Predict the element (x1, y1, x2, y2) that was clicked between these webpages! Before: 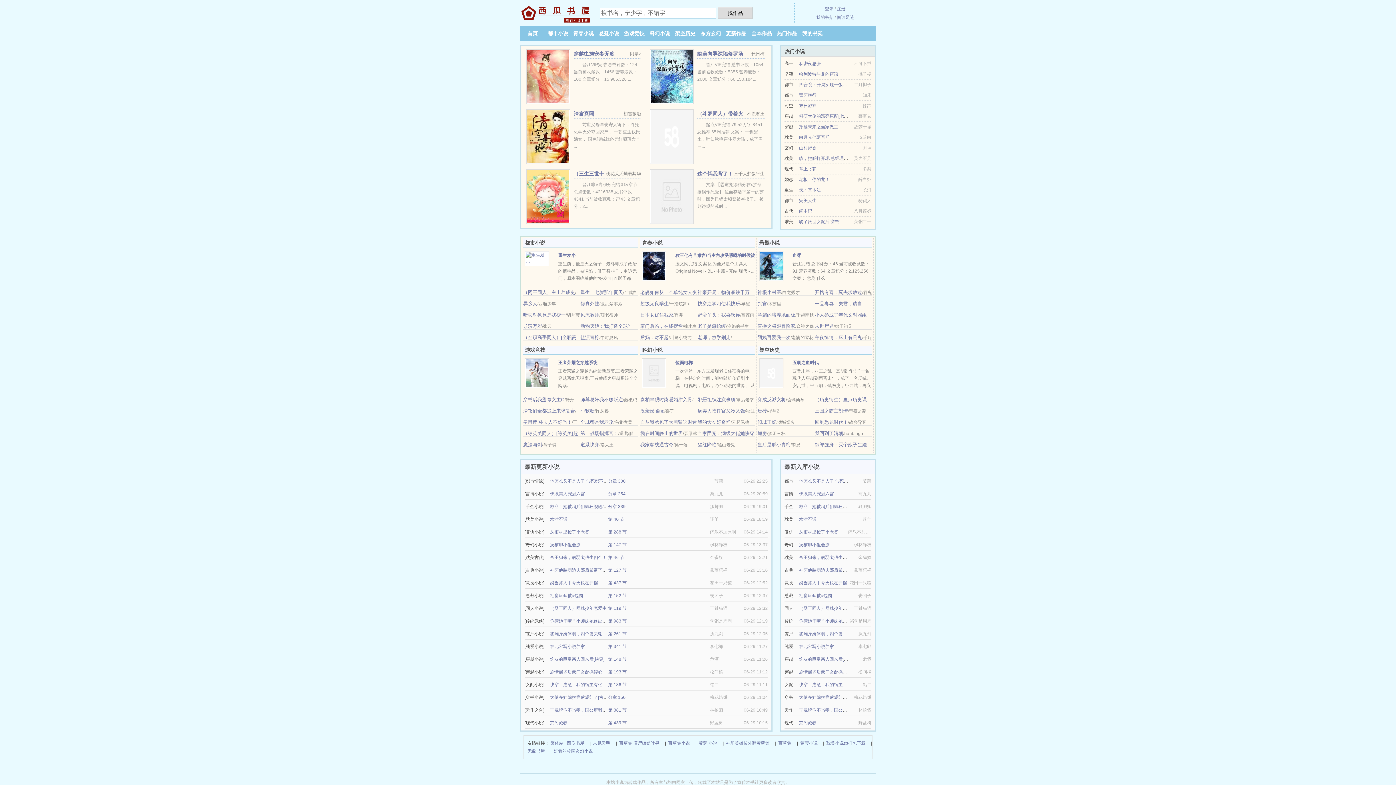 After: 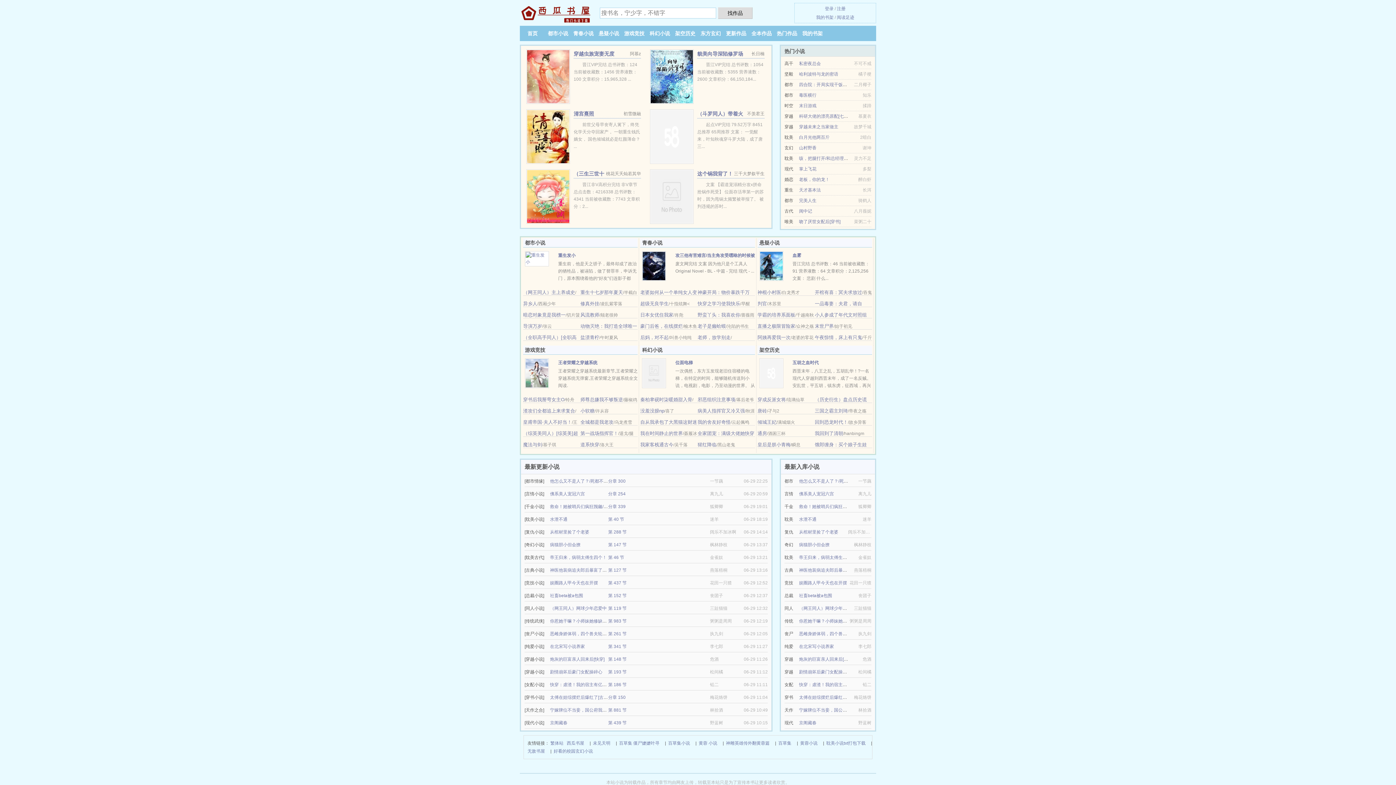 Action: bbox: (642, 370, 666, 375)